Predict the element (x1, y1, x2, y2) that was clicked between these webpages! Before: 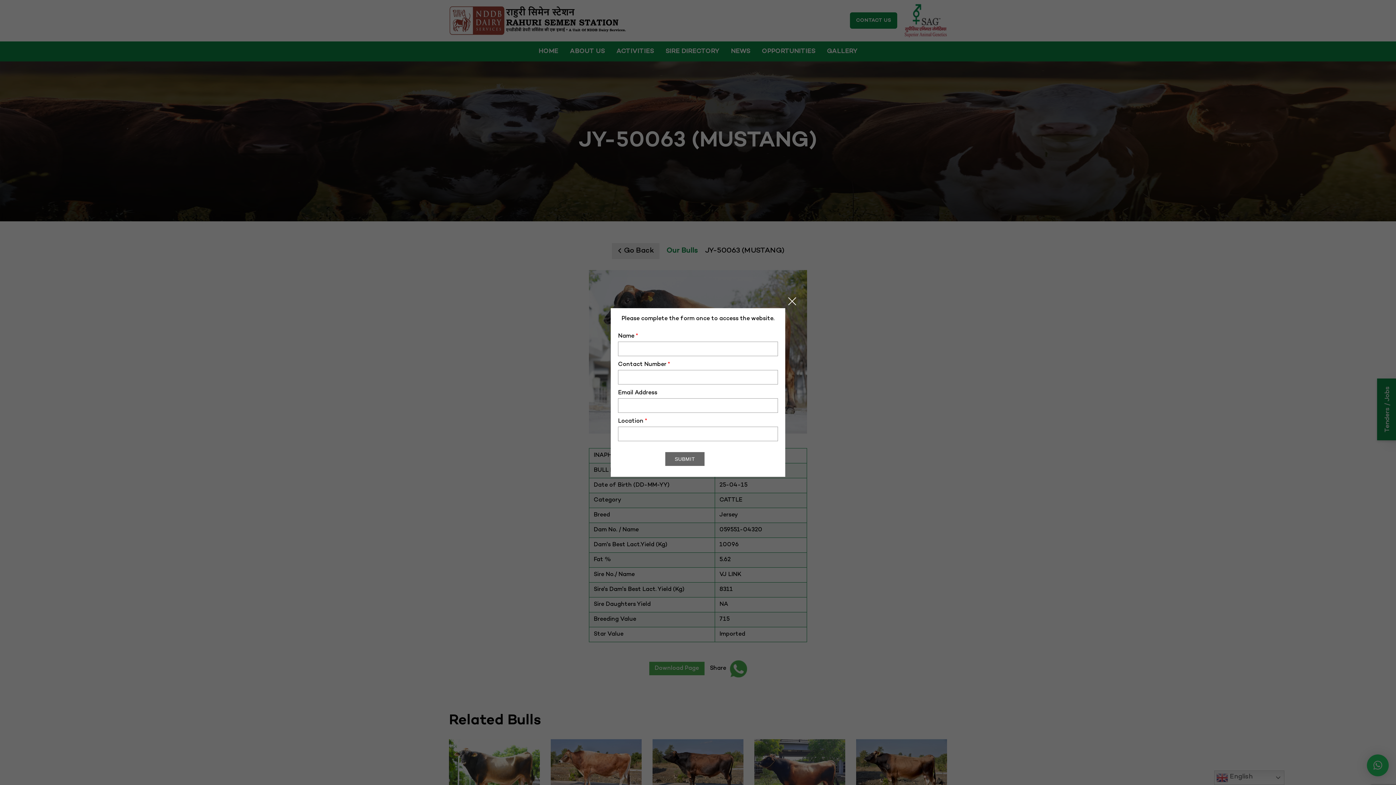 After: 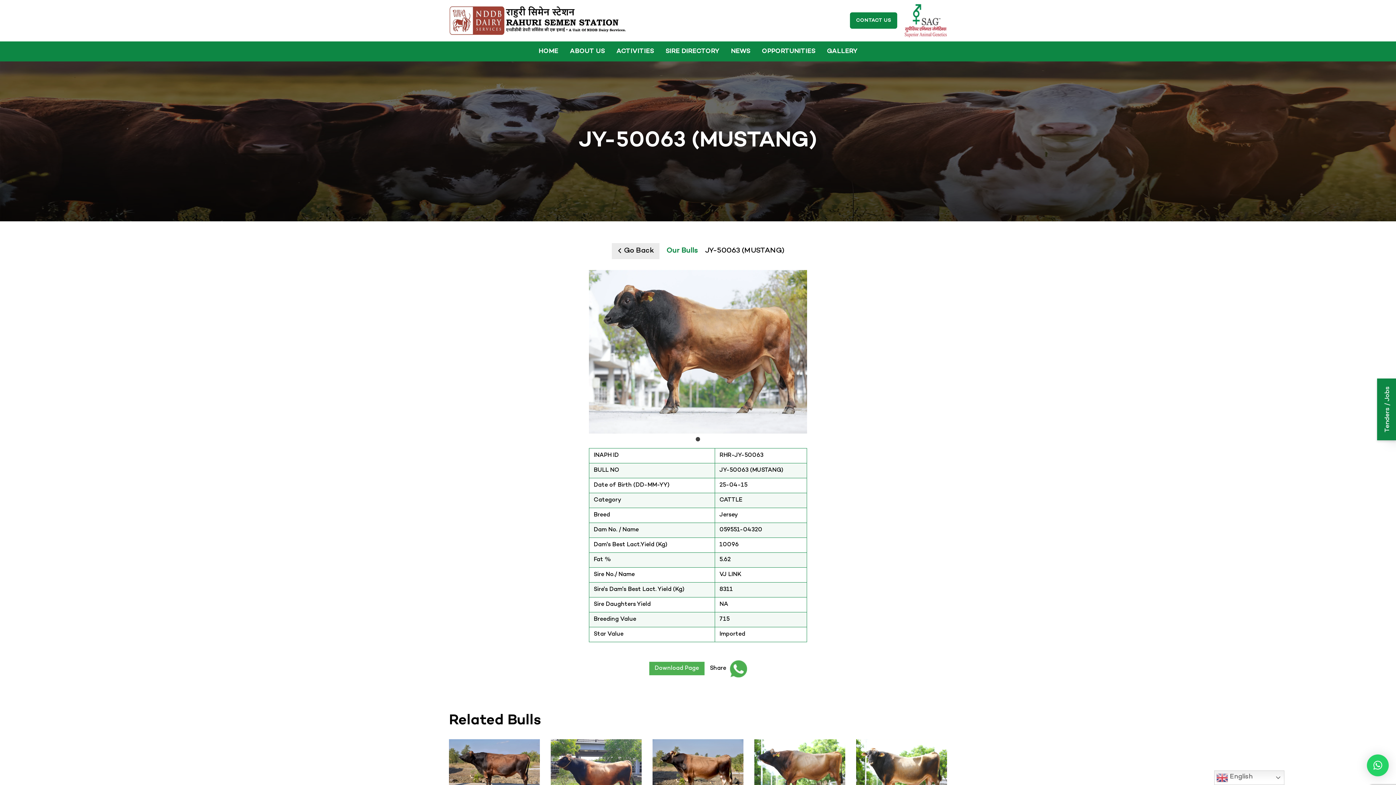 Action: label: Close bbox: (786, 295, 798, 307)